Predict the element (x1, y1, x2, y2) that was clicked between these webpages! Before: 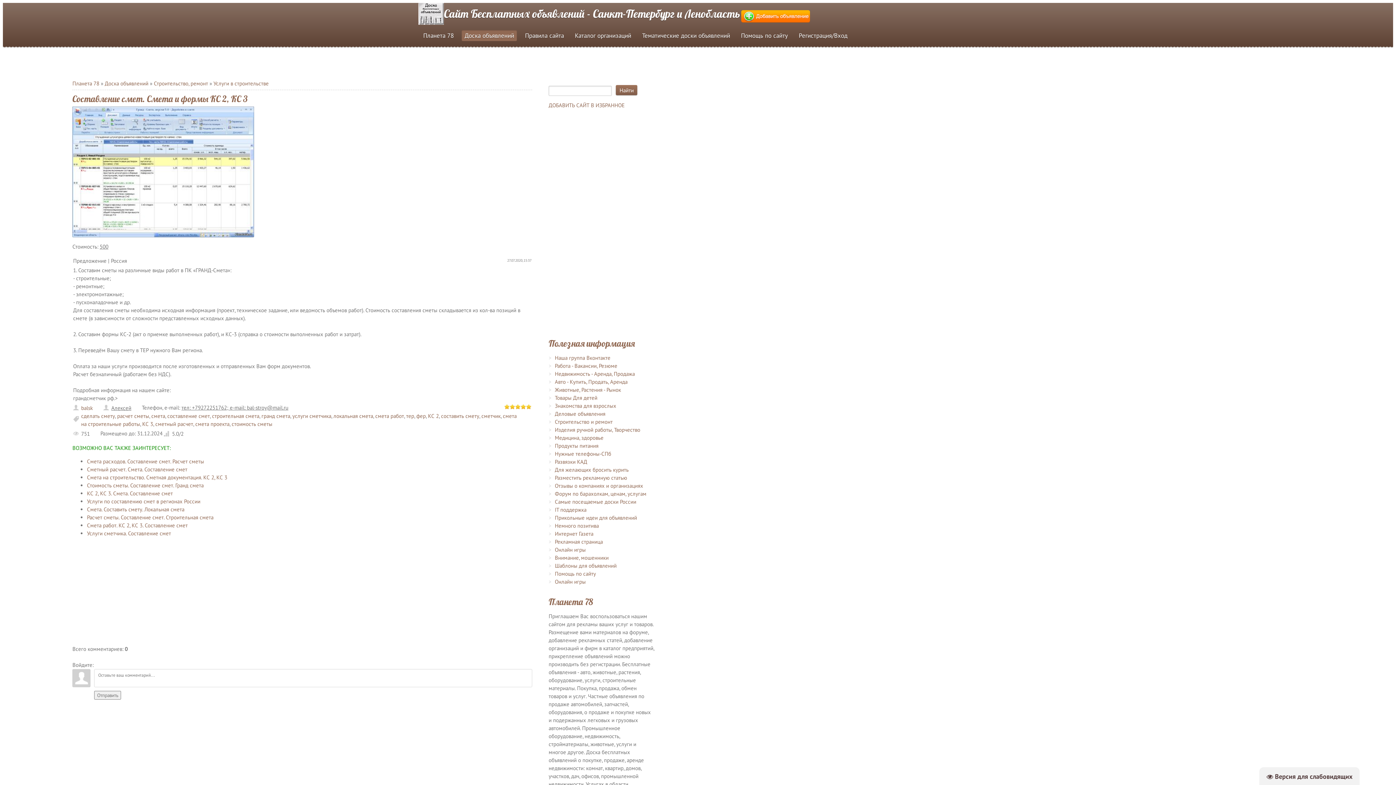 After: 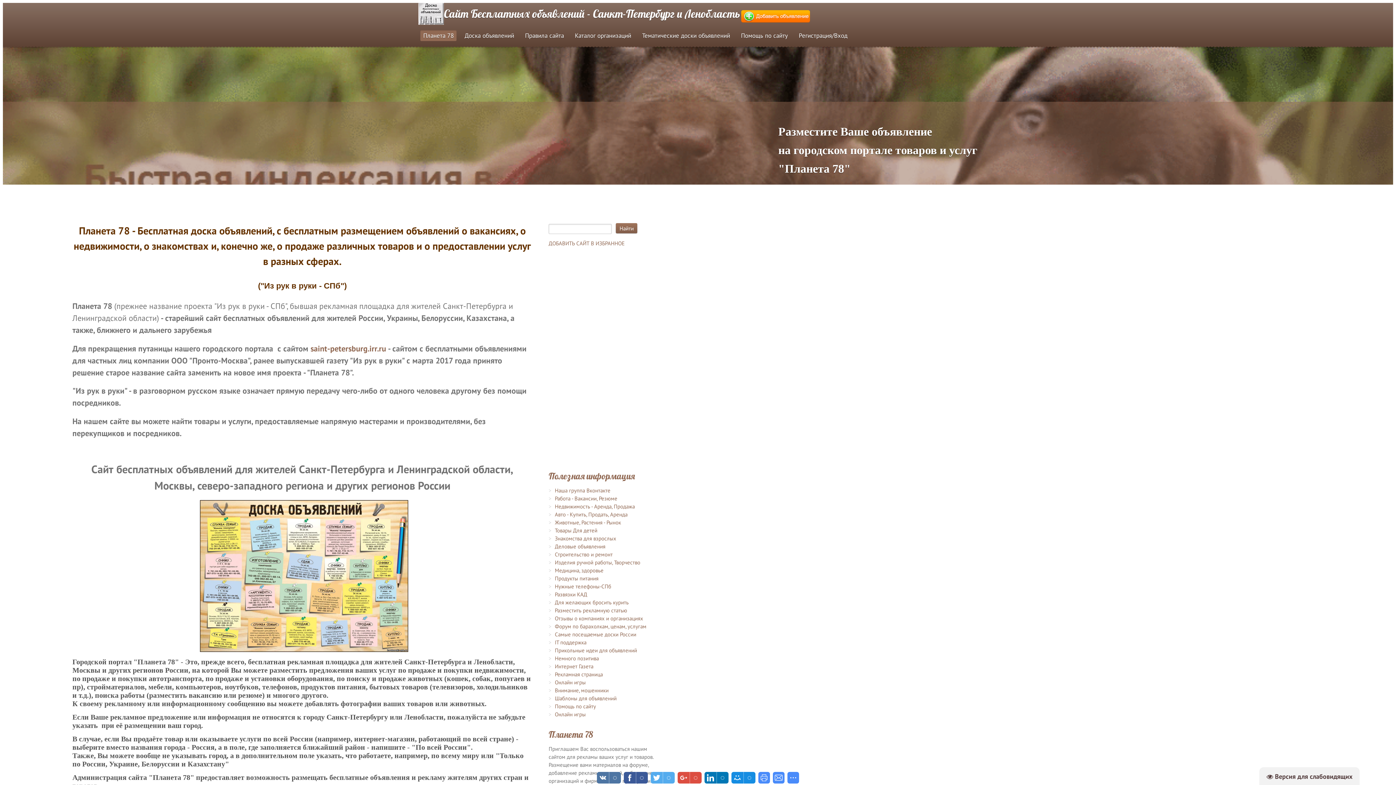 Action: bbox: (548, 101, 624, 108) label: ДОБАВИТЬ САЙТ В ИЗБРАННОЕ